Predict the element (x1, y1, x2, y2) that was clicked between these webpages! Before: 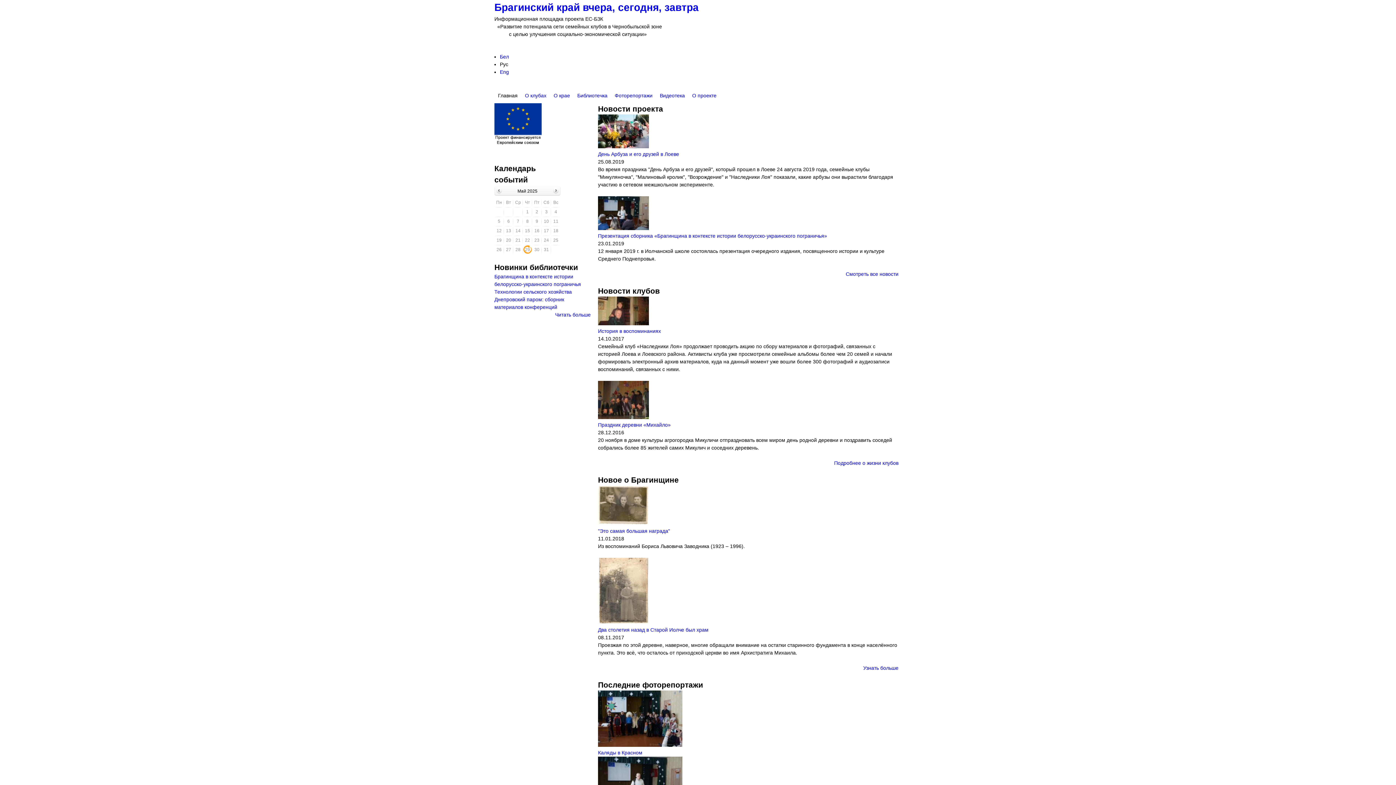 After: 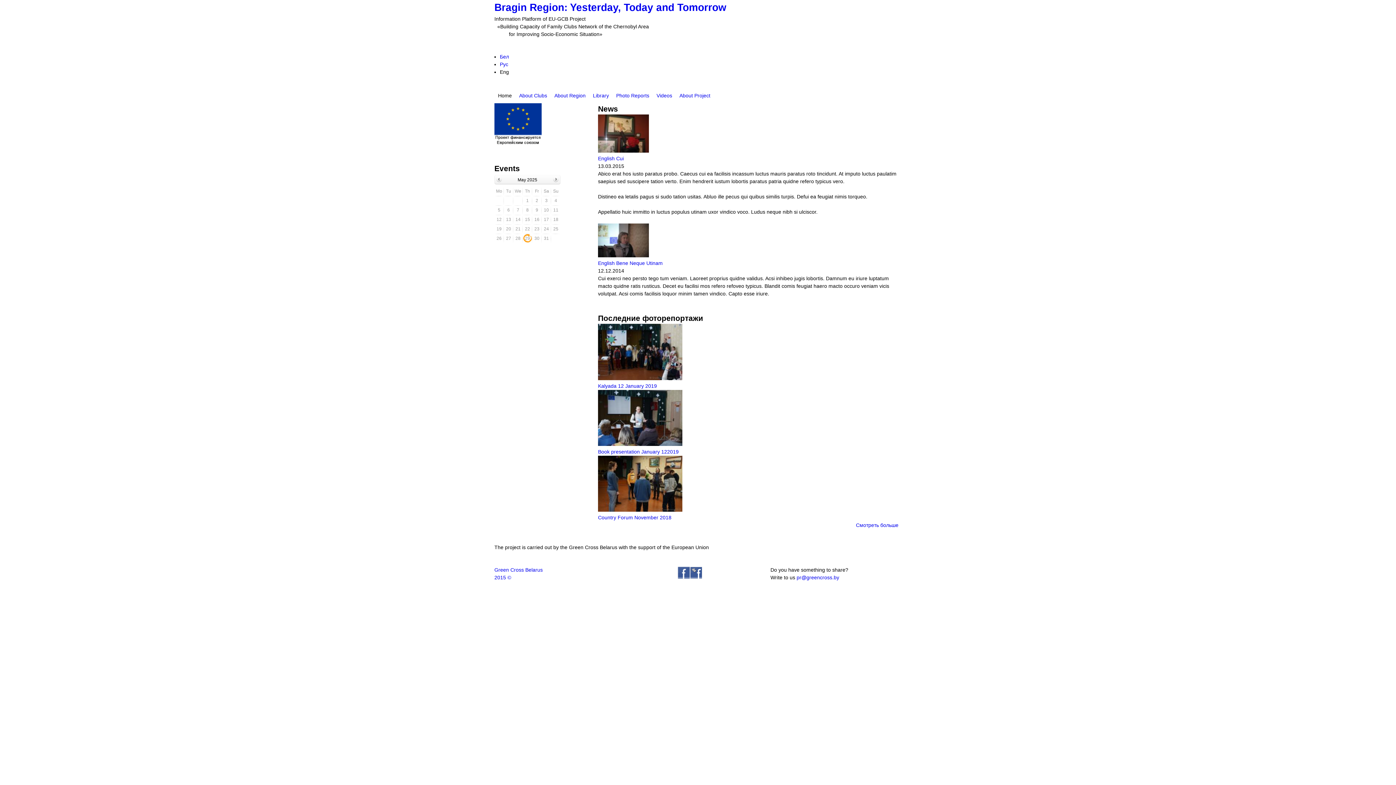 Action: bbox: (500, 69, 509, 74) label: Eng